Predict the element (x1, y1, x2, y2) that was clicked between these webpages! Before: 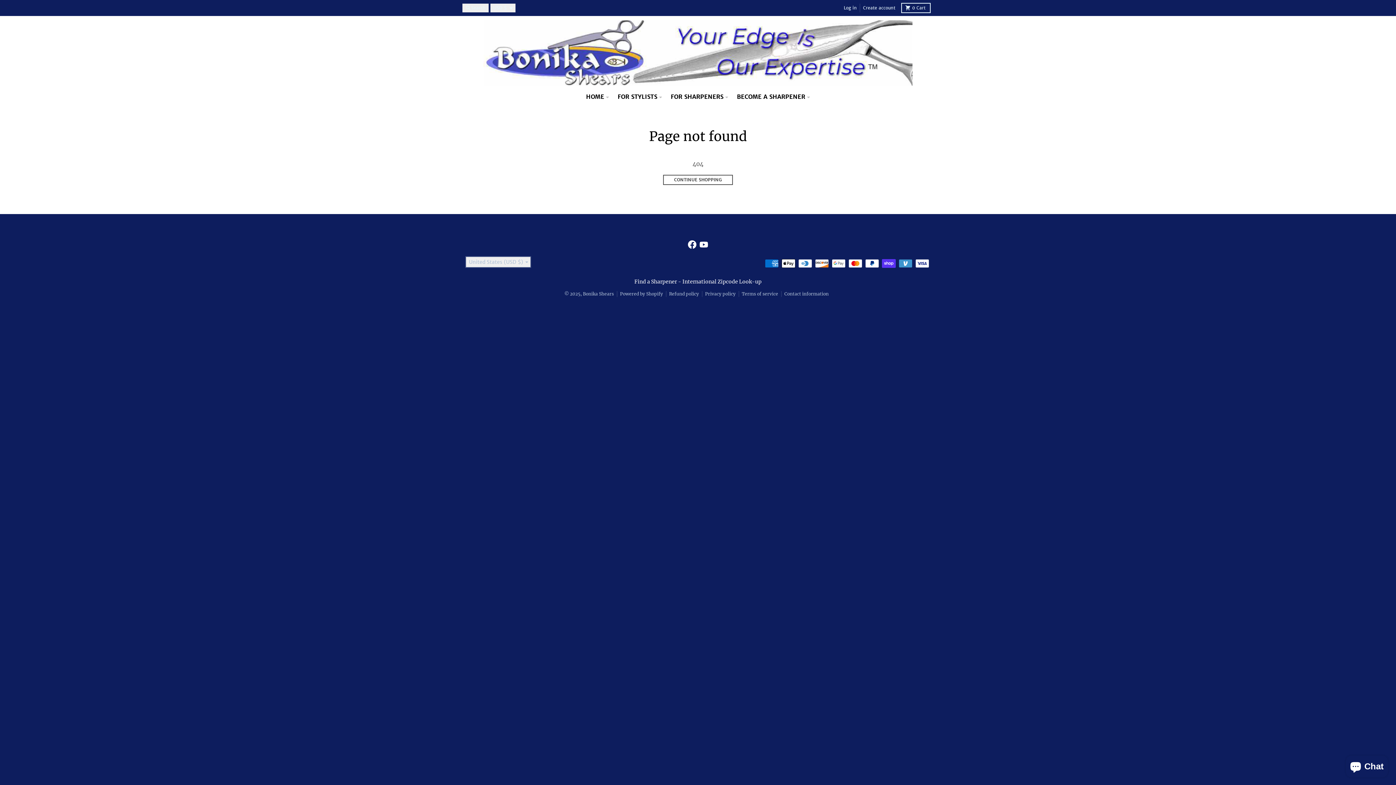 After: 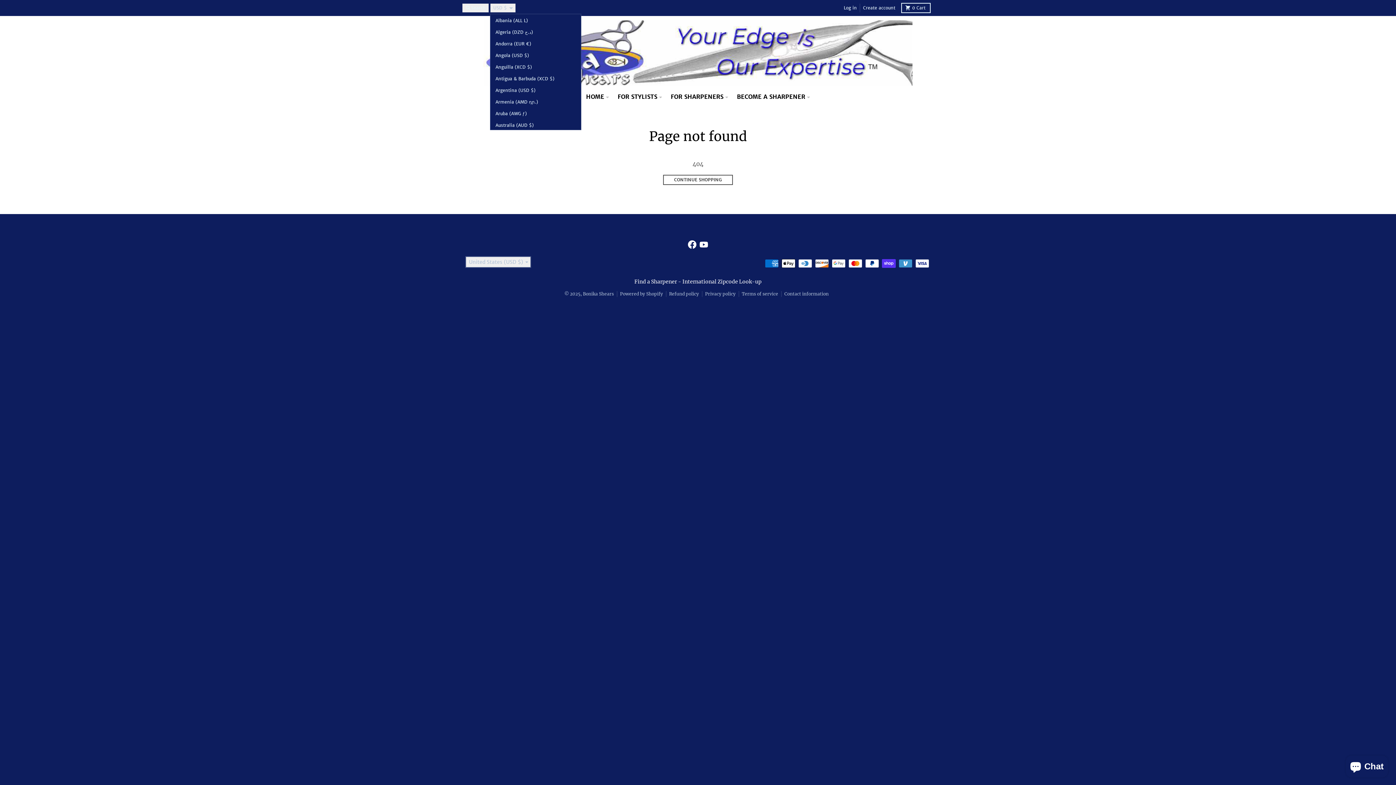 Action: label: USD $ bbox: (490, 3, 515, 12)